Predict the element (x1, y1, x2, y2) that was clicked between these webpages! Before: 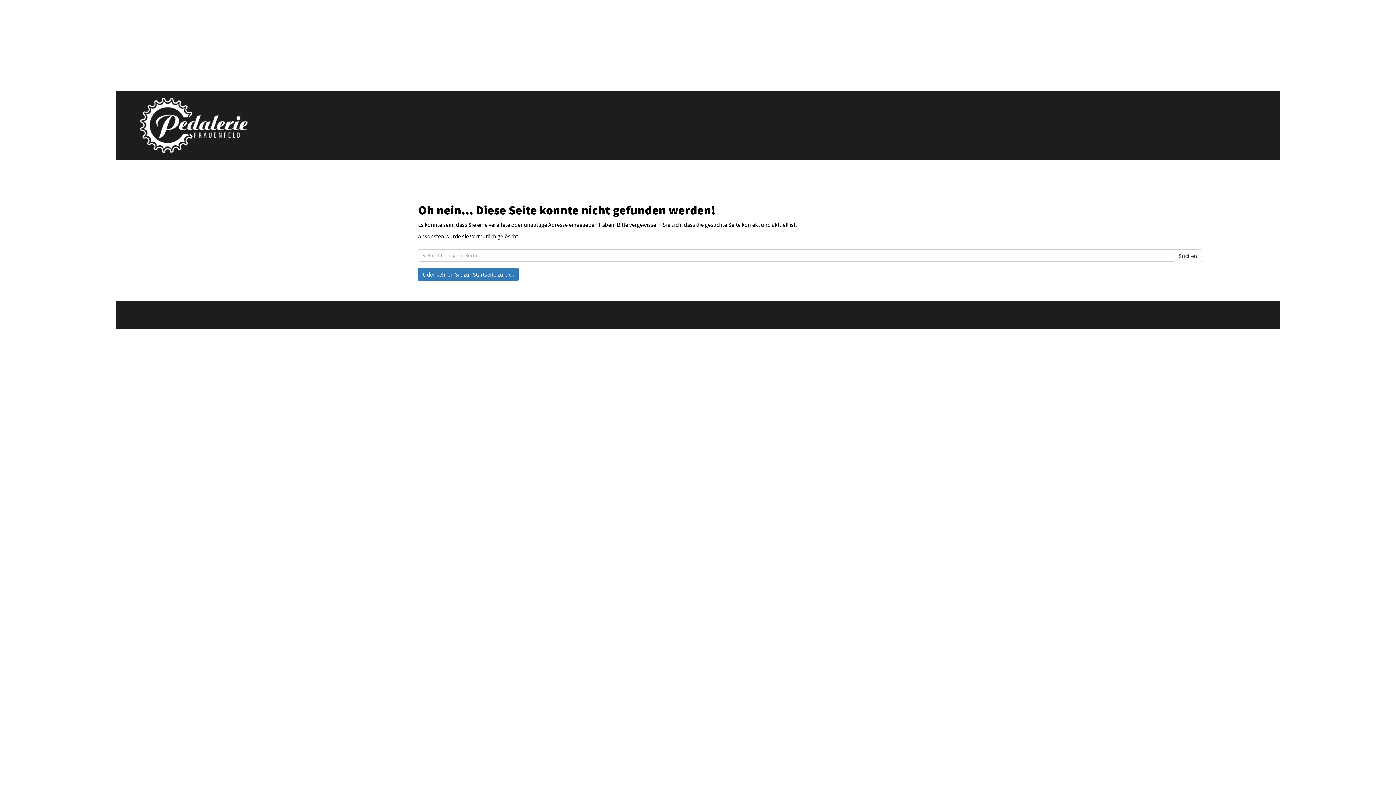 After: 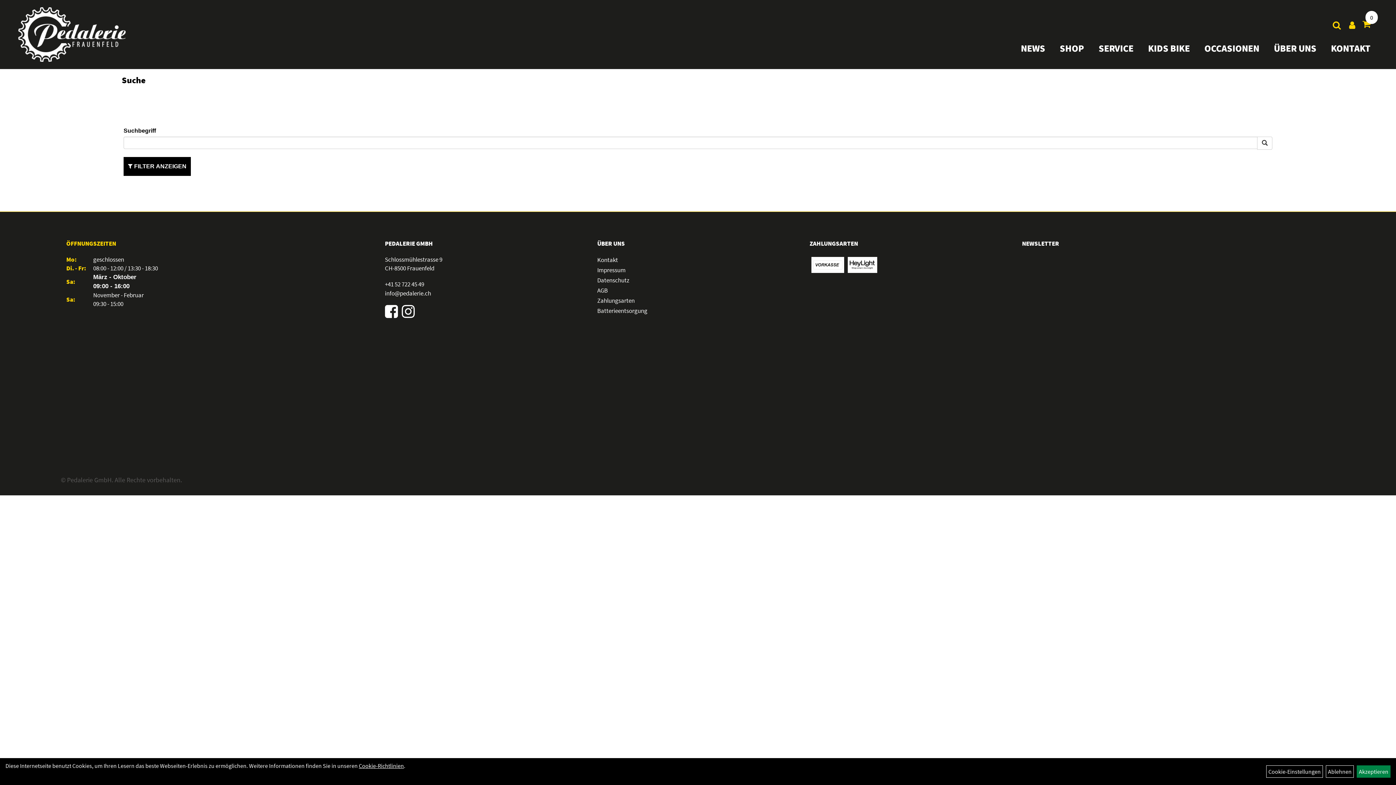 Action: label: Suchen bbox: (1174, 249, 1202, 262)